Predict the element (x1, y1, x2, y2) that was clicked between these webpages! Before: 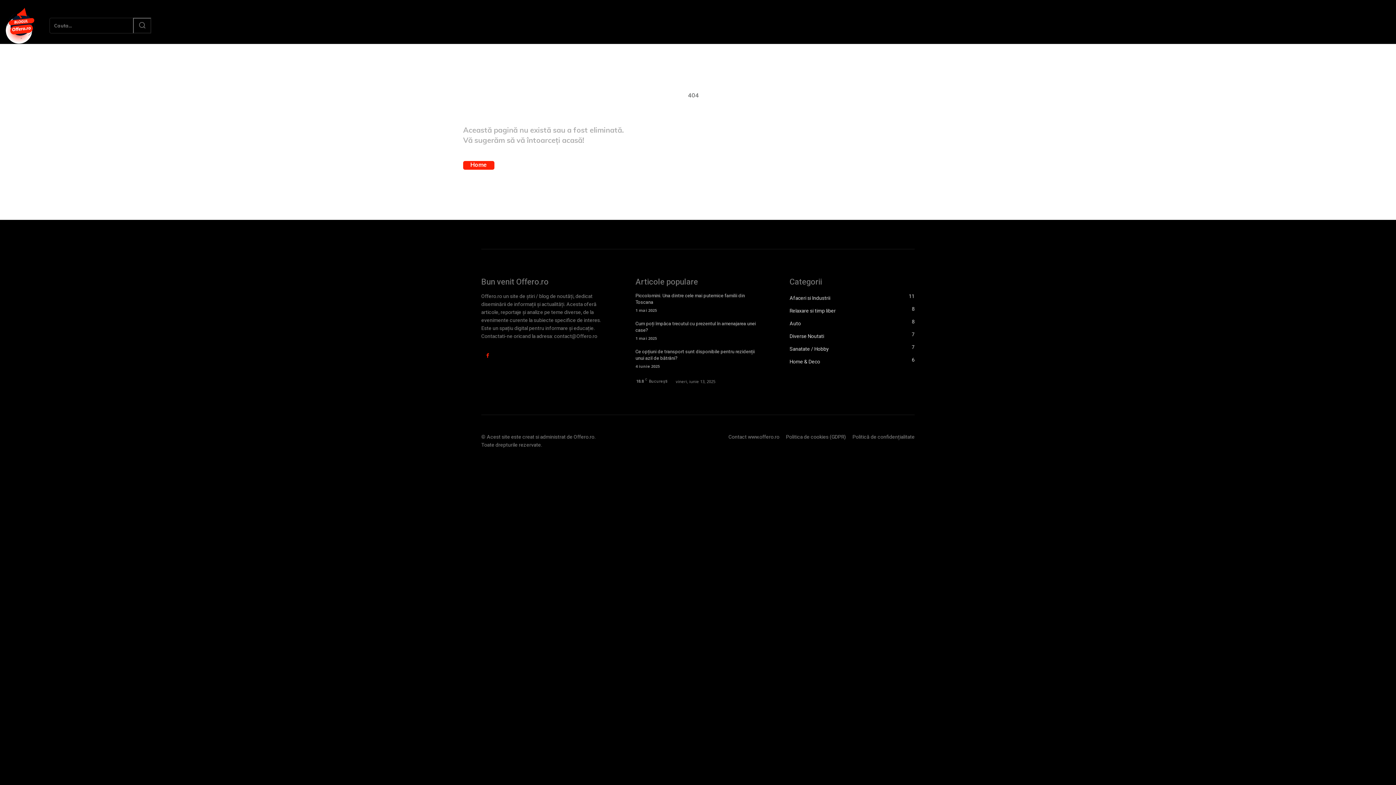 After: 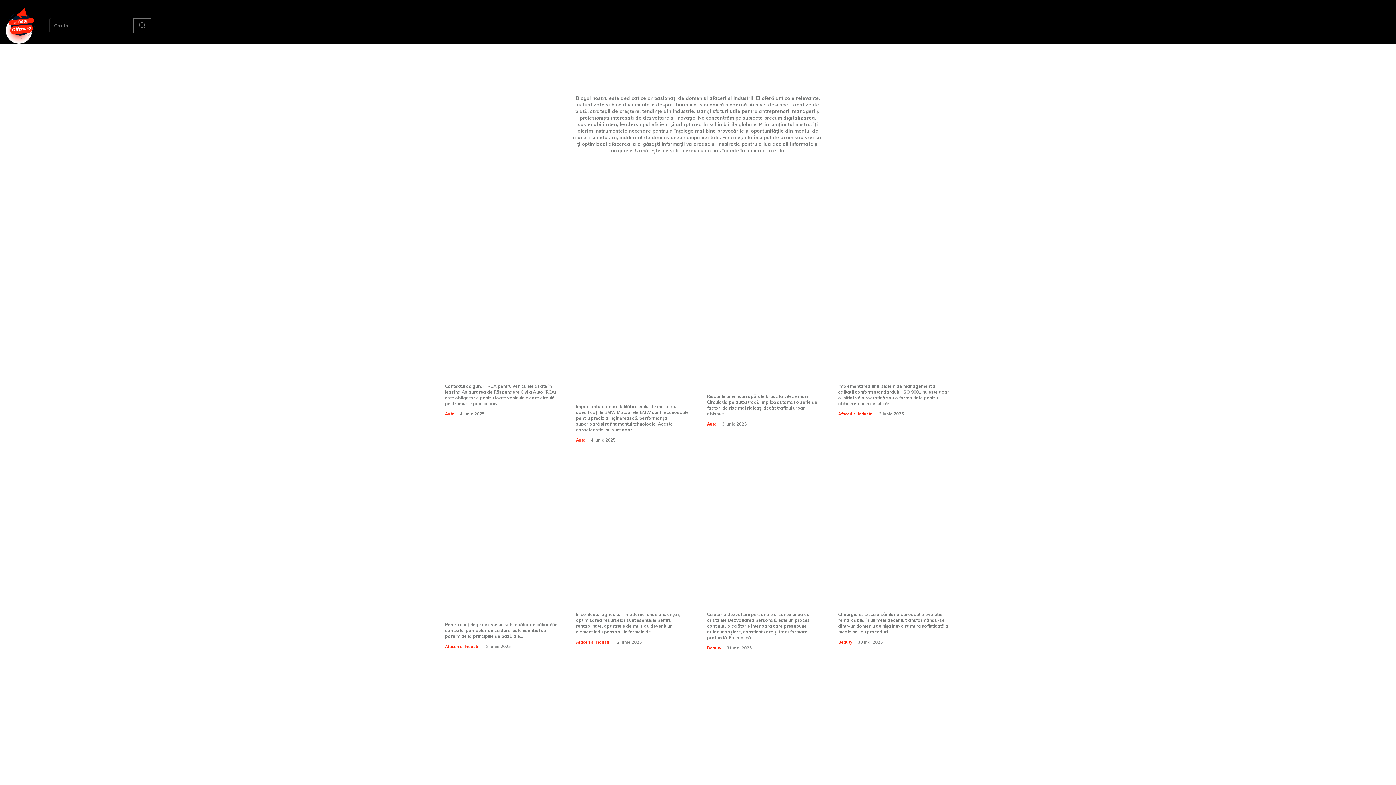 Action: bbox: (789, 292, 914, 303) label: Afaceri si Industrii
11